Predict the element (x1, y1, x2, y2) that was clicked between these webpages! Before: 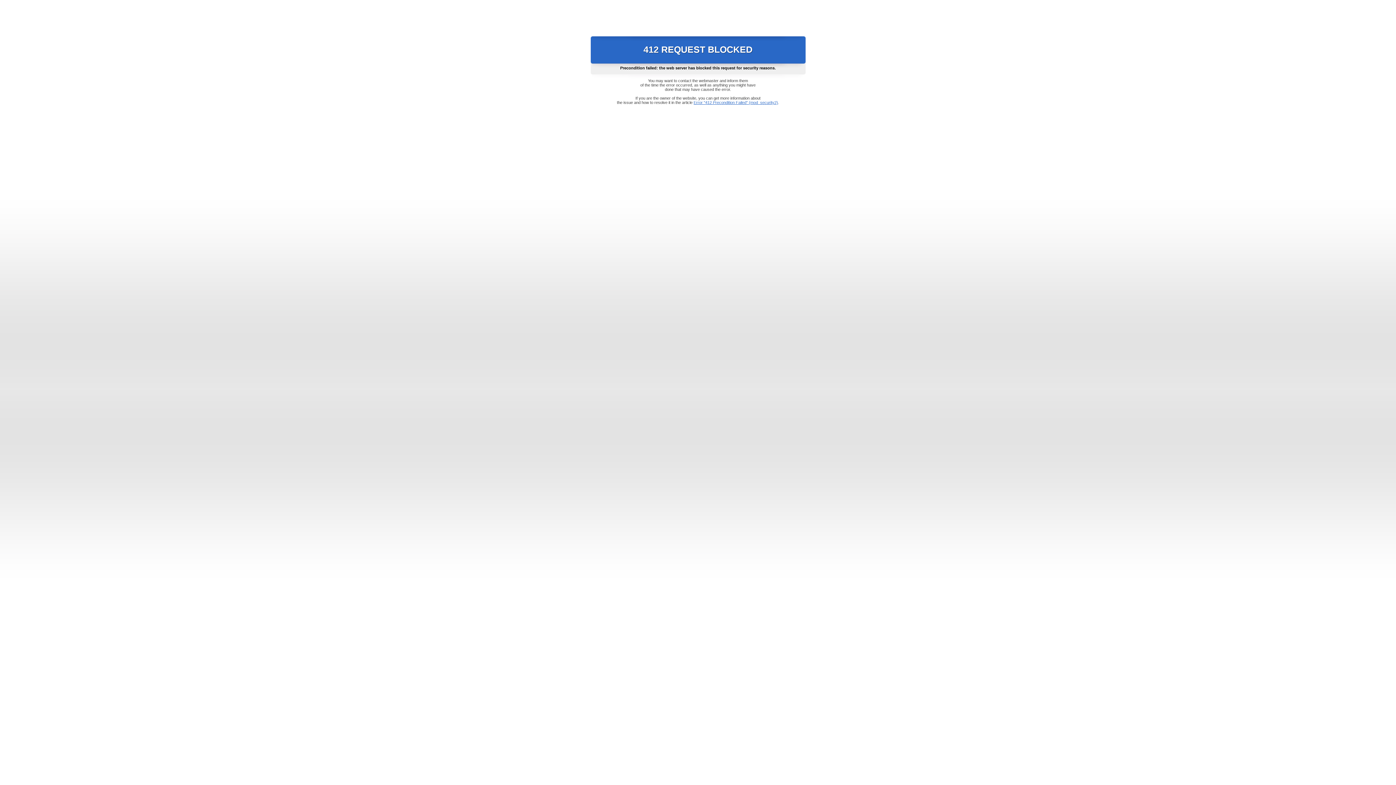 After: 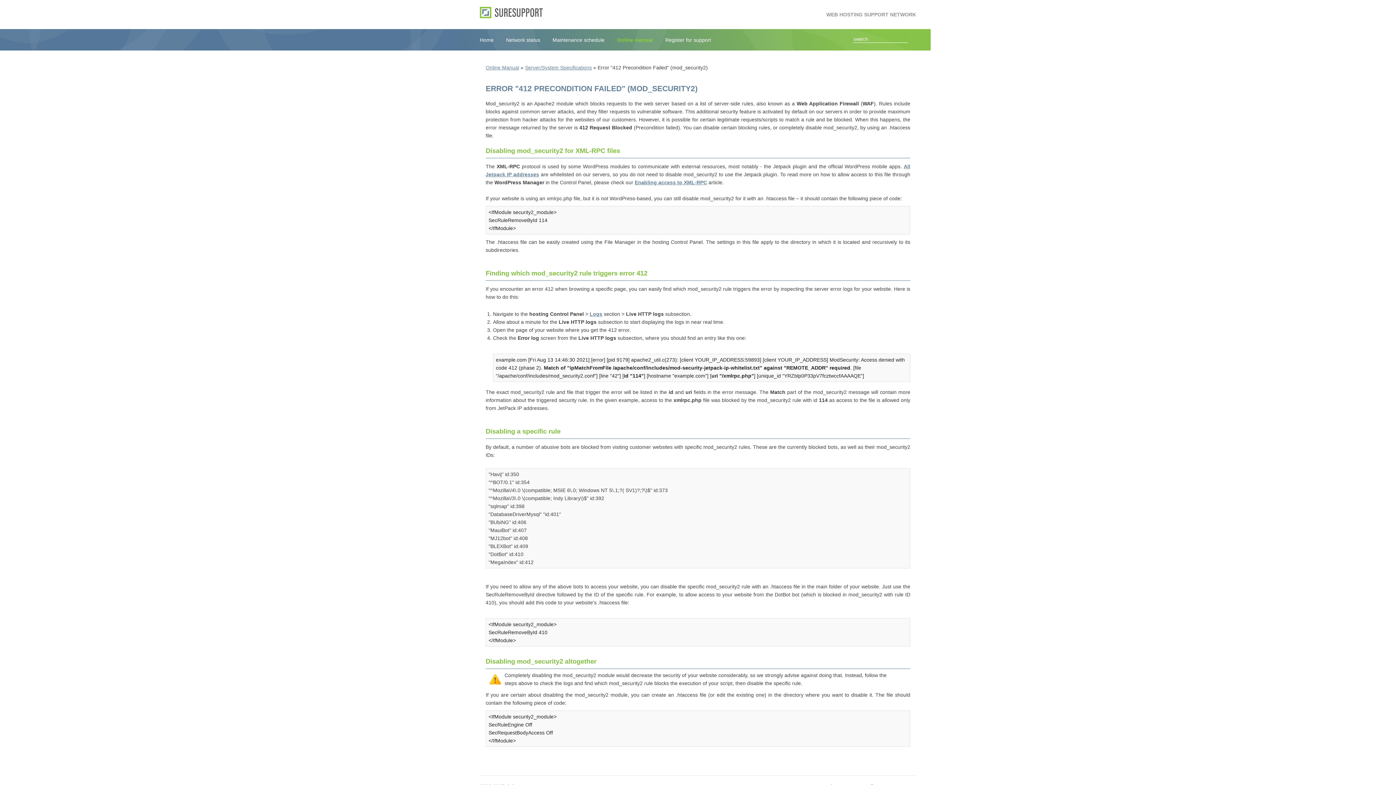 Action: label: Error "412 Precondition Failed" (mod_security2) bbox: (693, 100, 778, 104)